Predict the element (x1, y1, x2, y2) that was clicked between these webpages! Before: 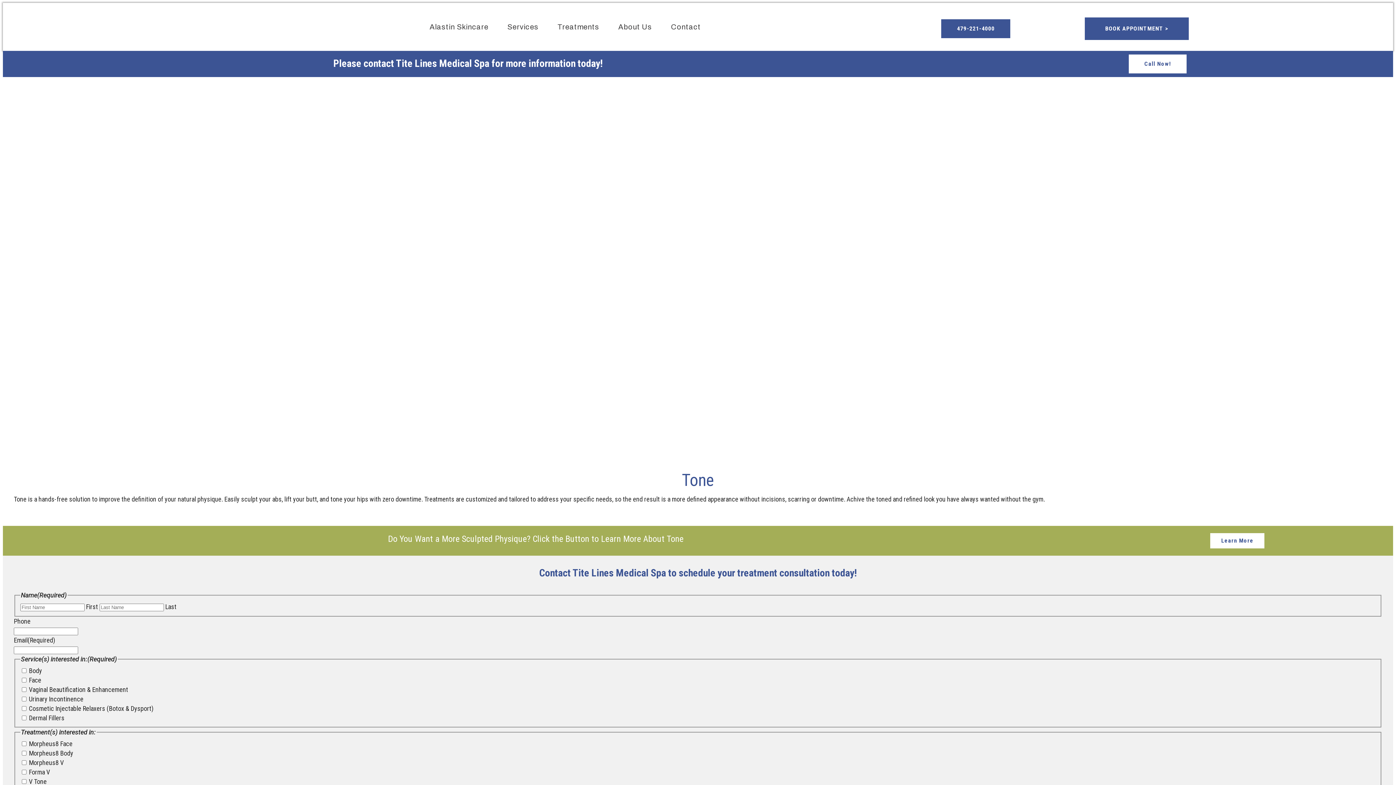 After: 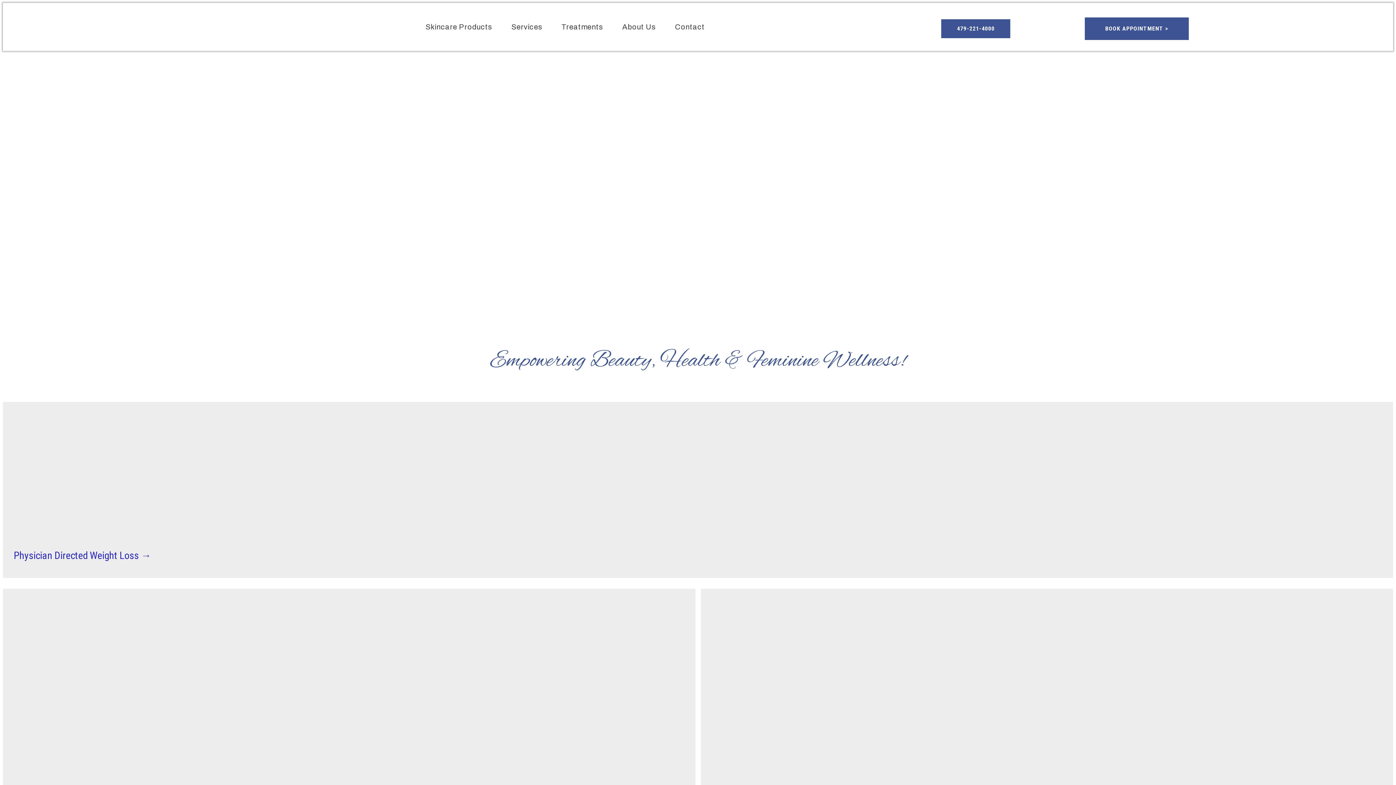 Action: bbox: (208, 8, 247, 45)